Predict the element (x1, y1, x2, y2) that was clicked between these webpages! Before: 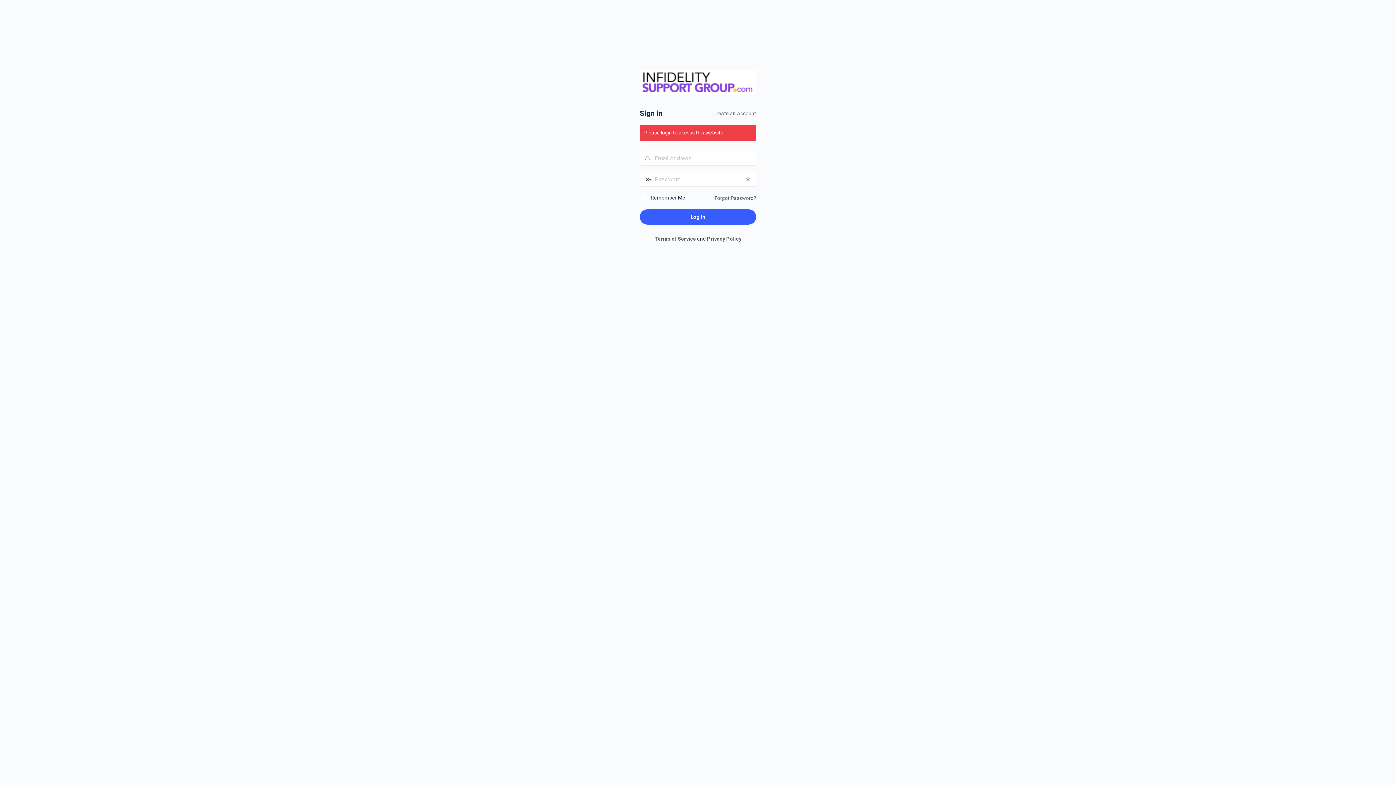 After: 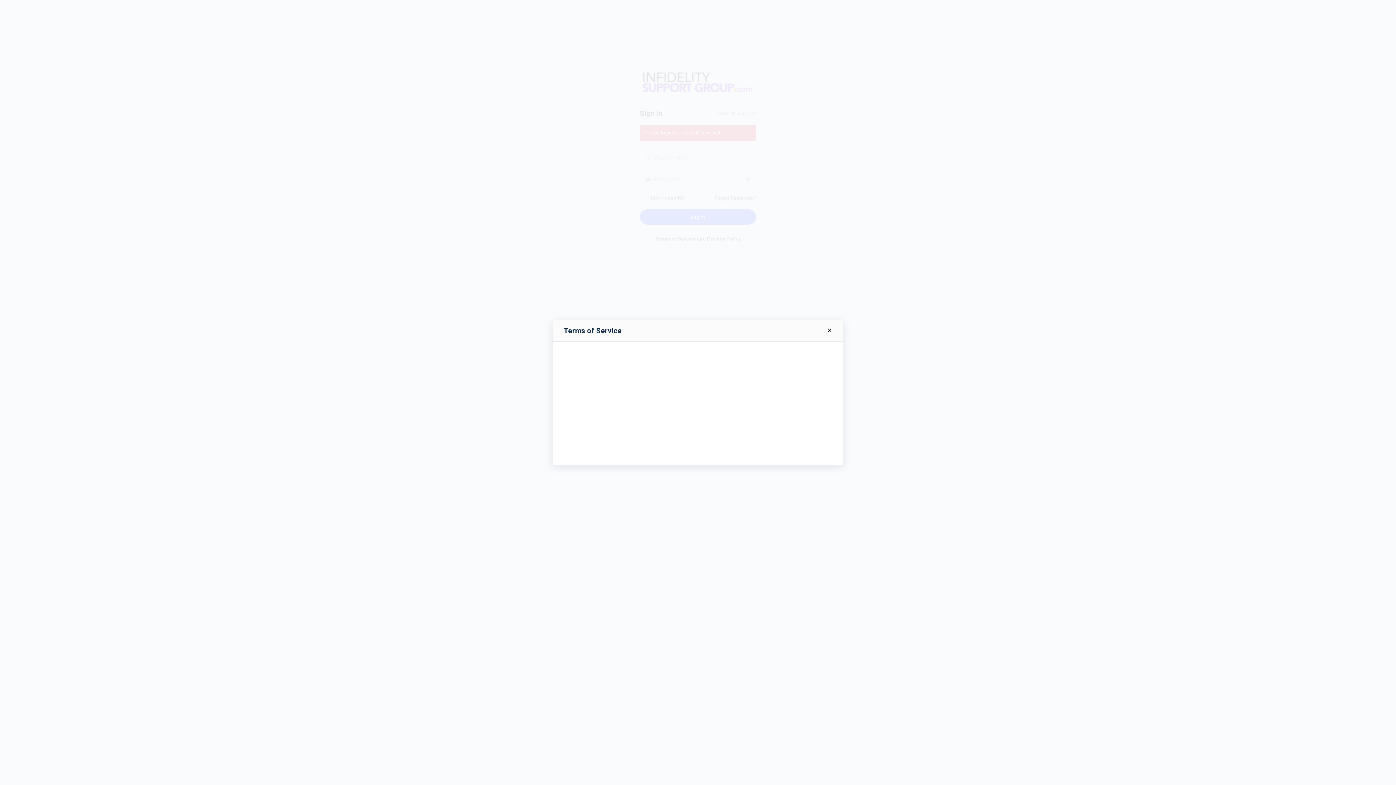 Action: bbox: (654, 236, 696, 241) label: Terms of Service